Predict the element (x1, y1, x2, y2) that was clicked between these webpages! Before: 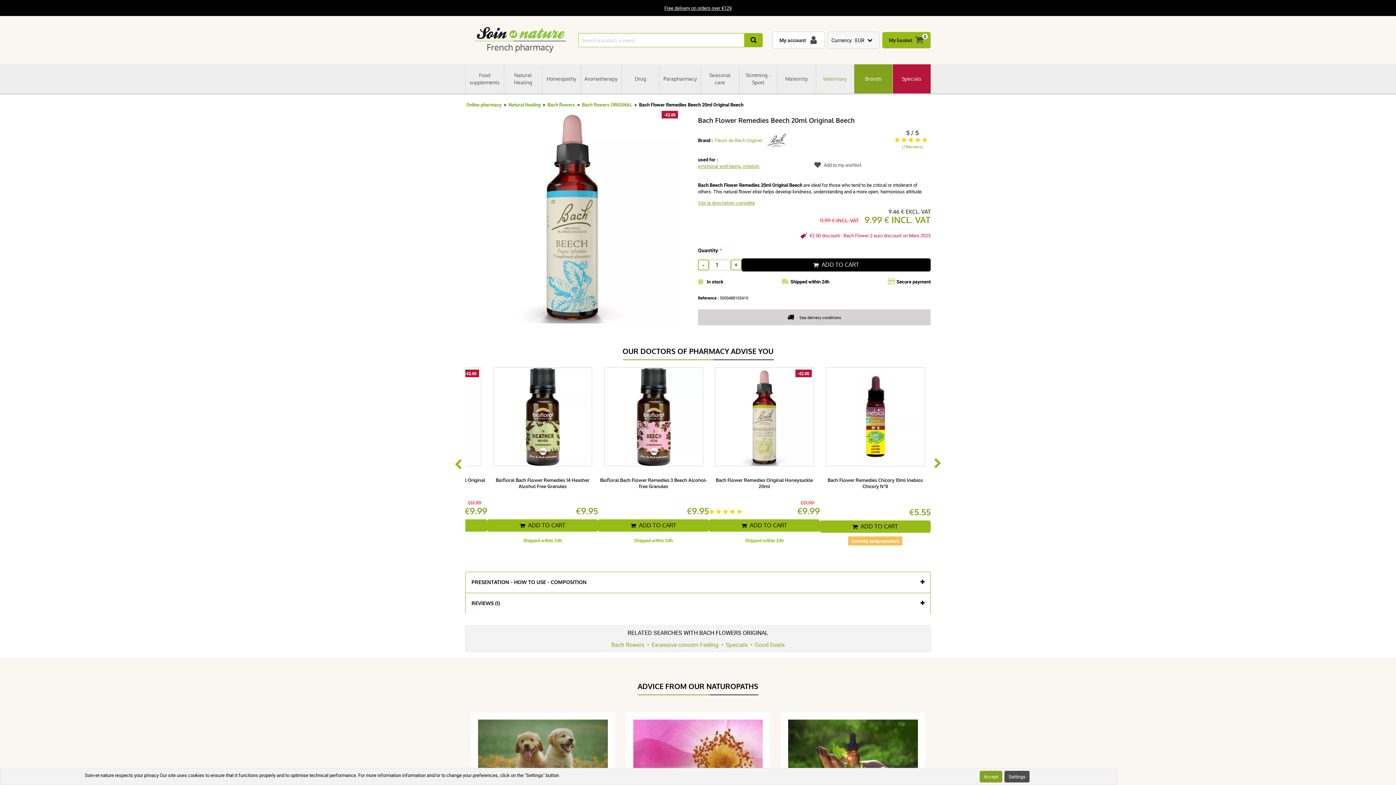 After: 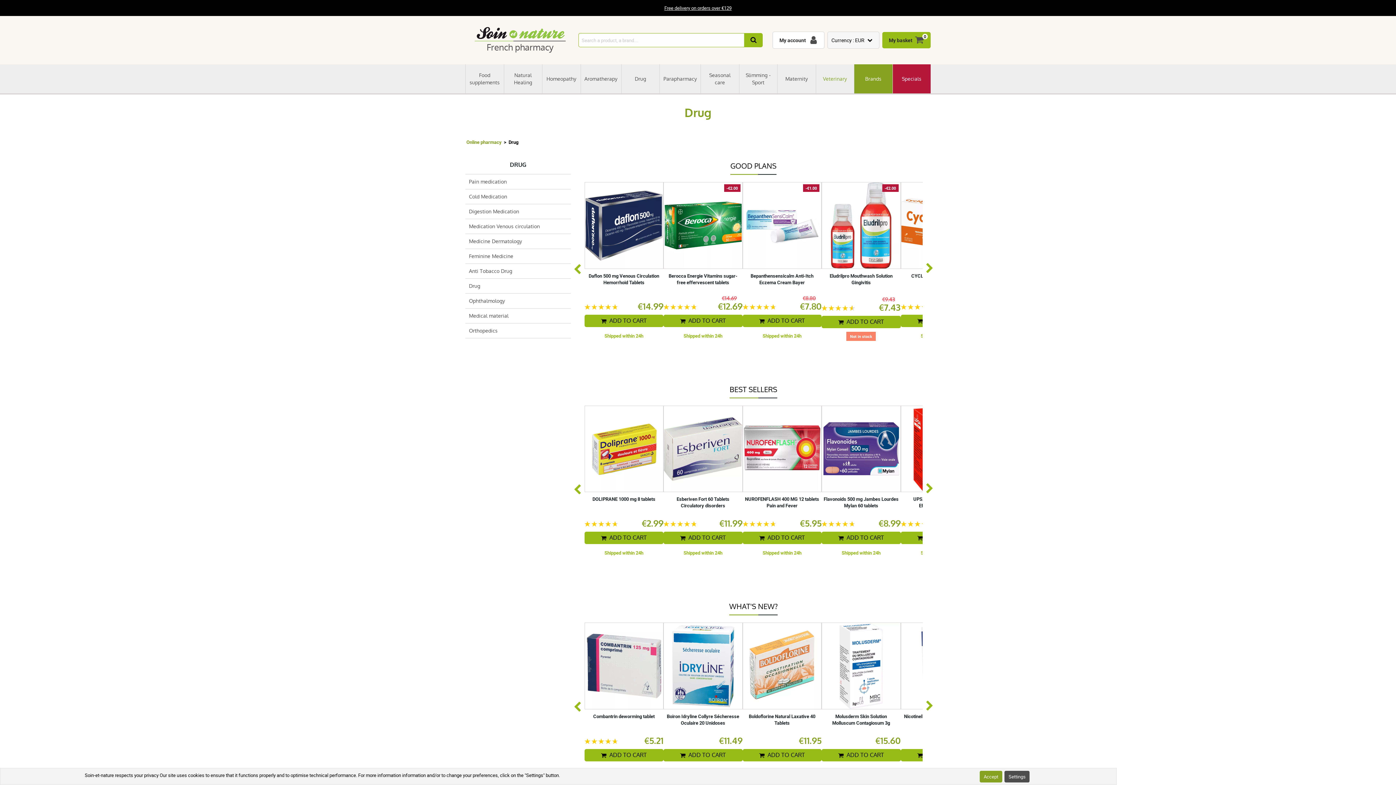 Action: bbox: (621, 64, 659, 93) label: Drug